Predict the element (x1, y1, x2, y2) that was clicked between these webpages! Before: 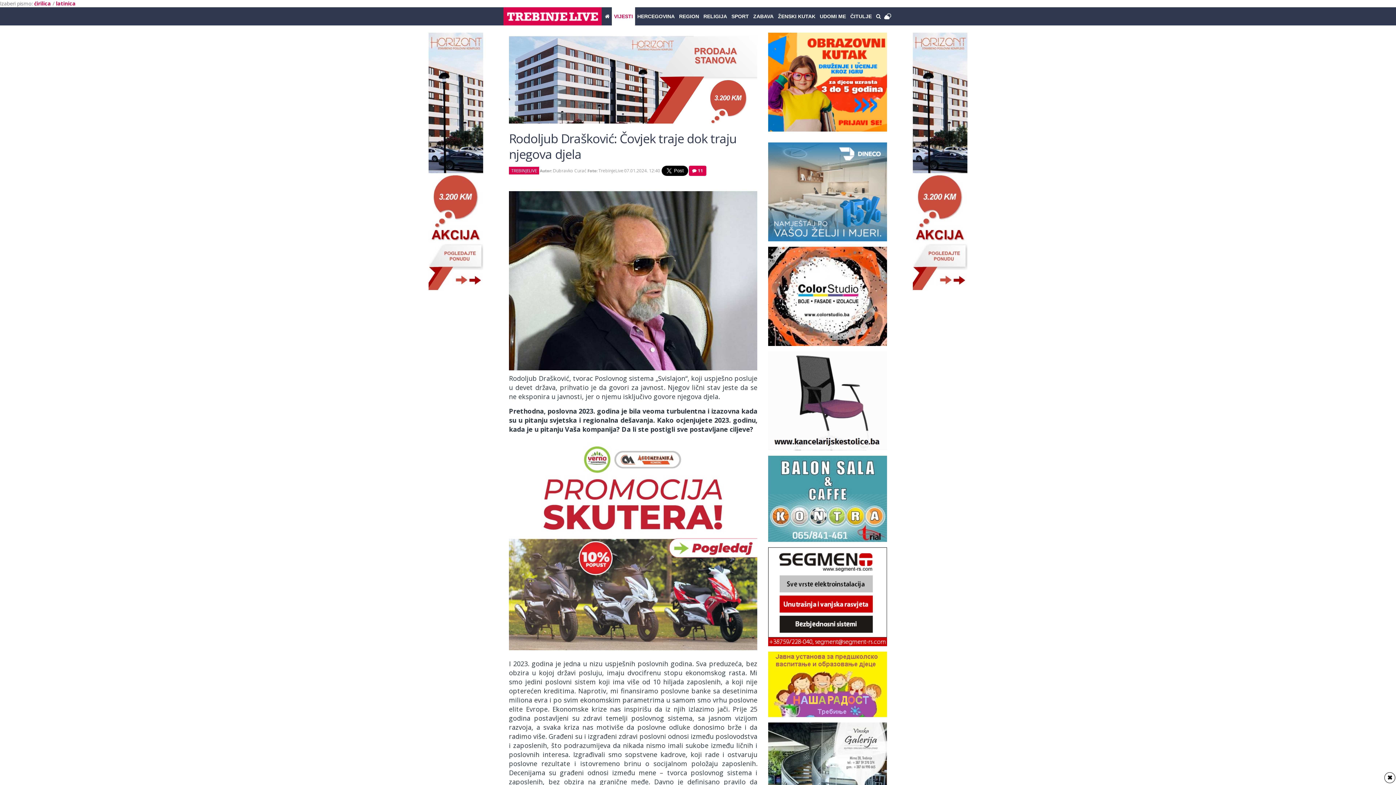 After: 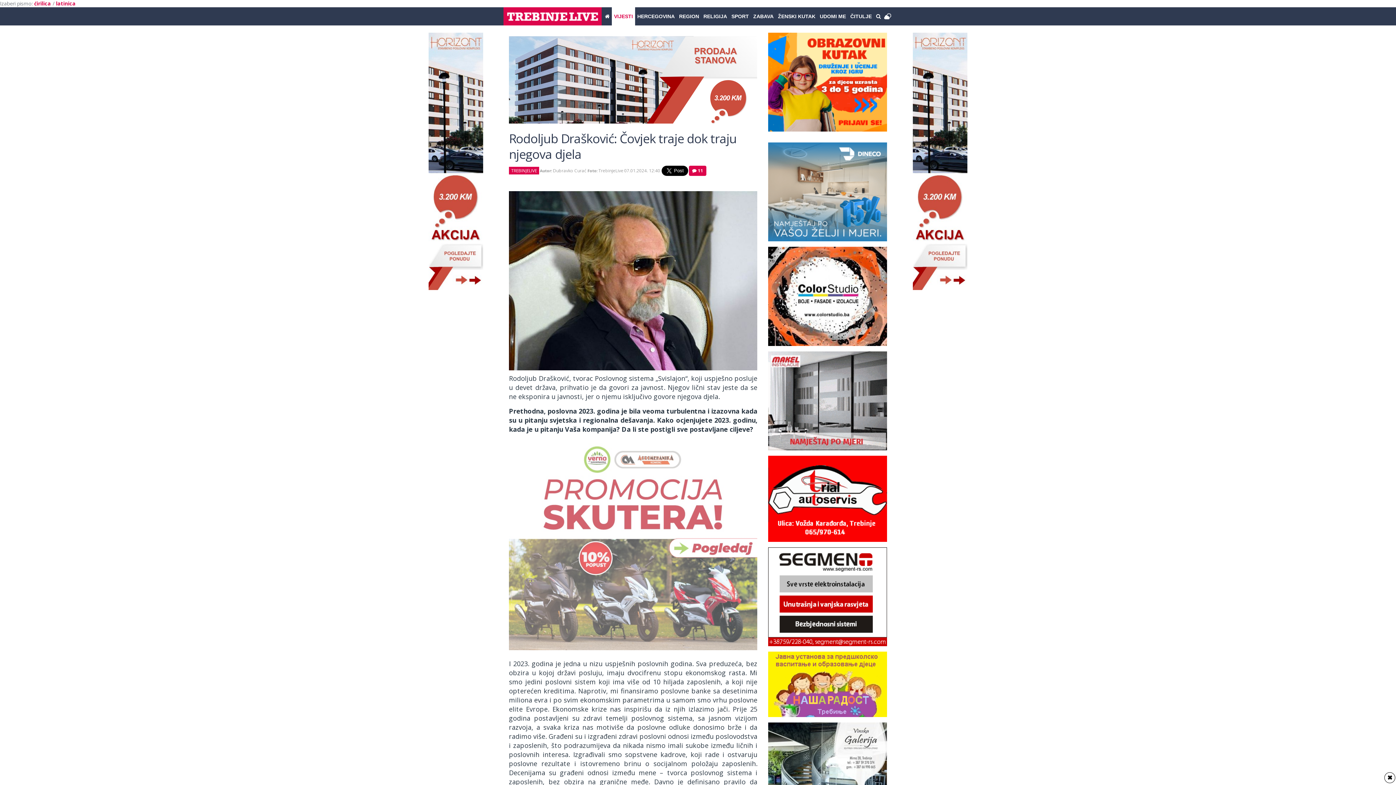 Action: bbox: (509, 439, 757, 654)